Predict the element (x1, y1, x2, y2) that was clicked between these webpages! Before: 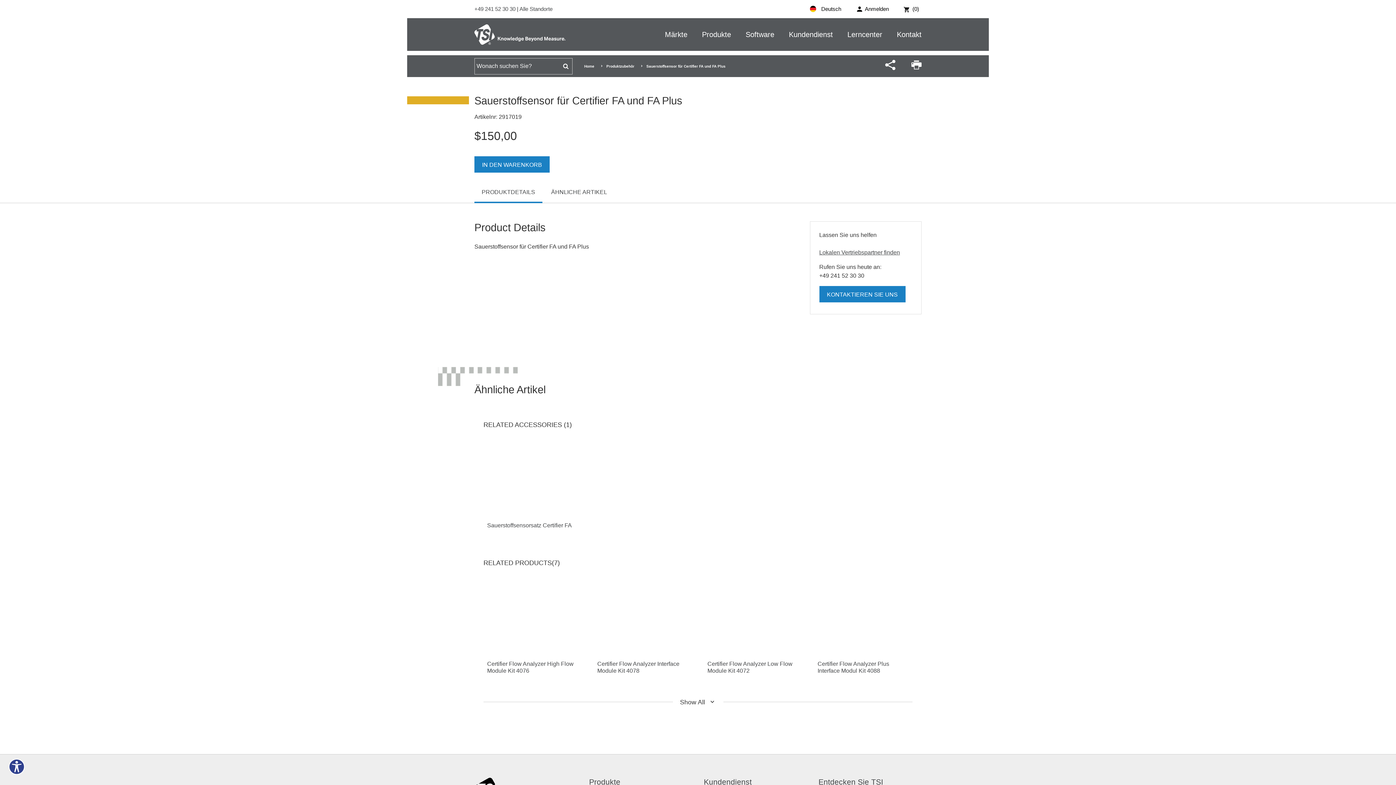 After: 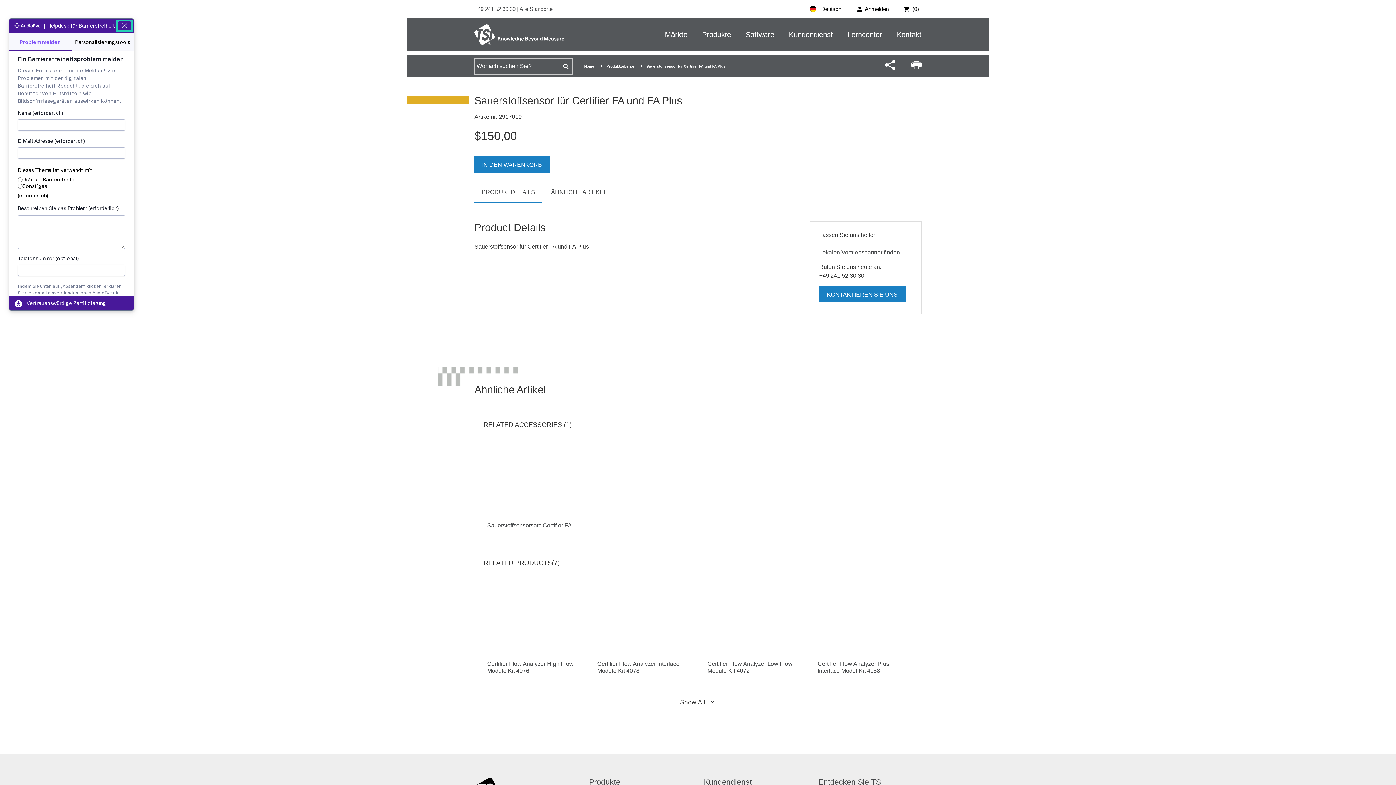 Action: bbox: (8, 759, 24, 775) label: Entdecken Sie Ihre Barrierefreiheitsoptionen